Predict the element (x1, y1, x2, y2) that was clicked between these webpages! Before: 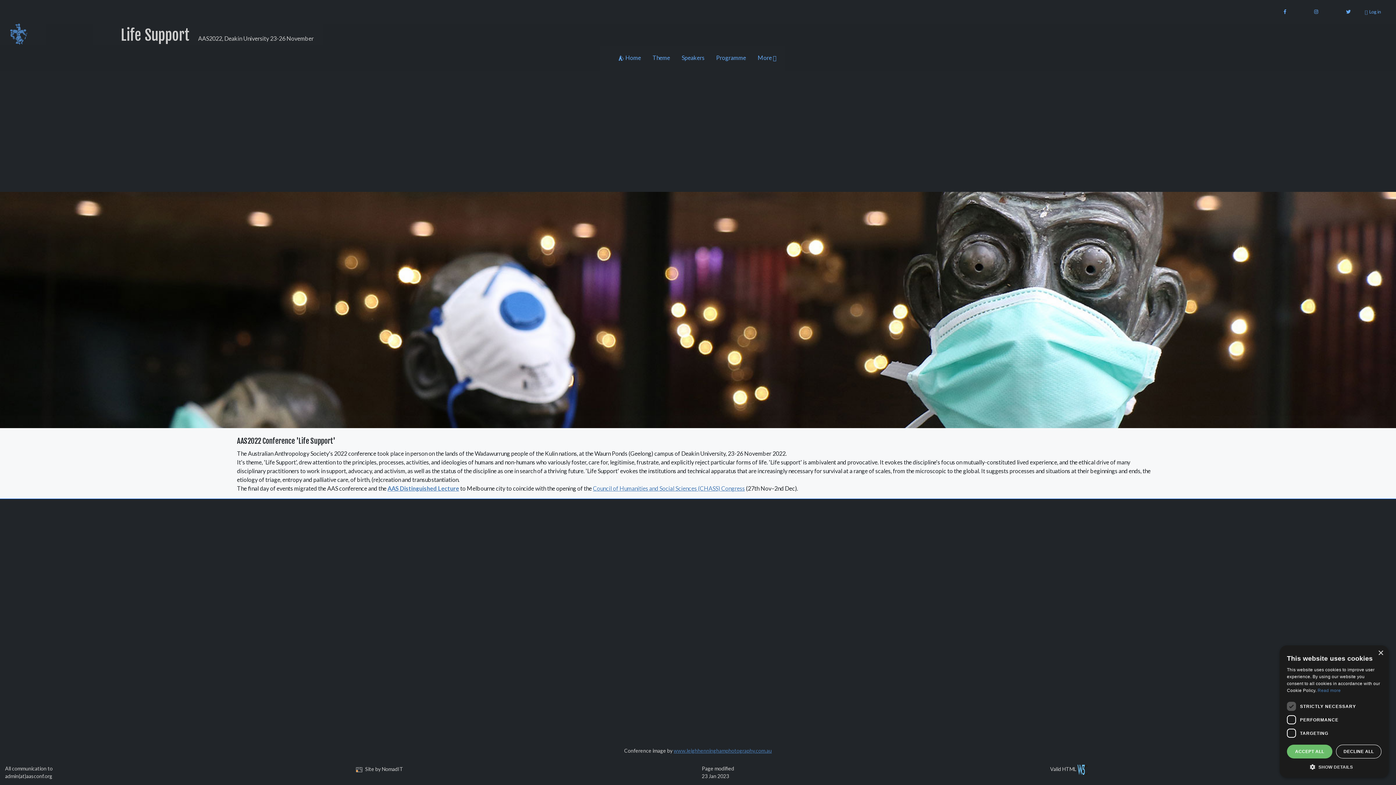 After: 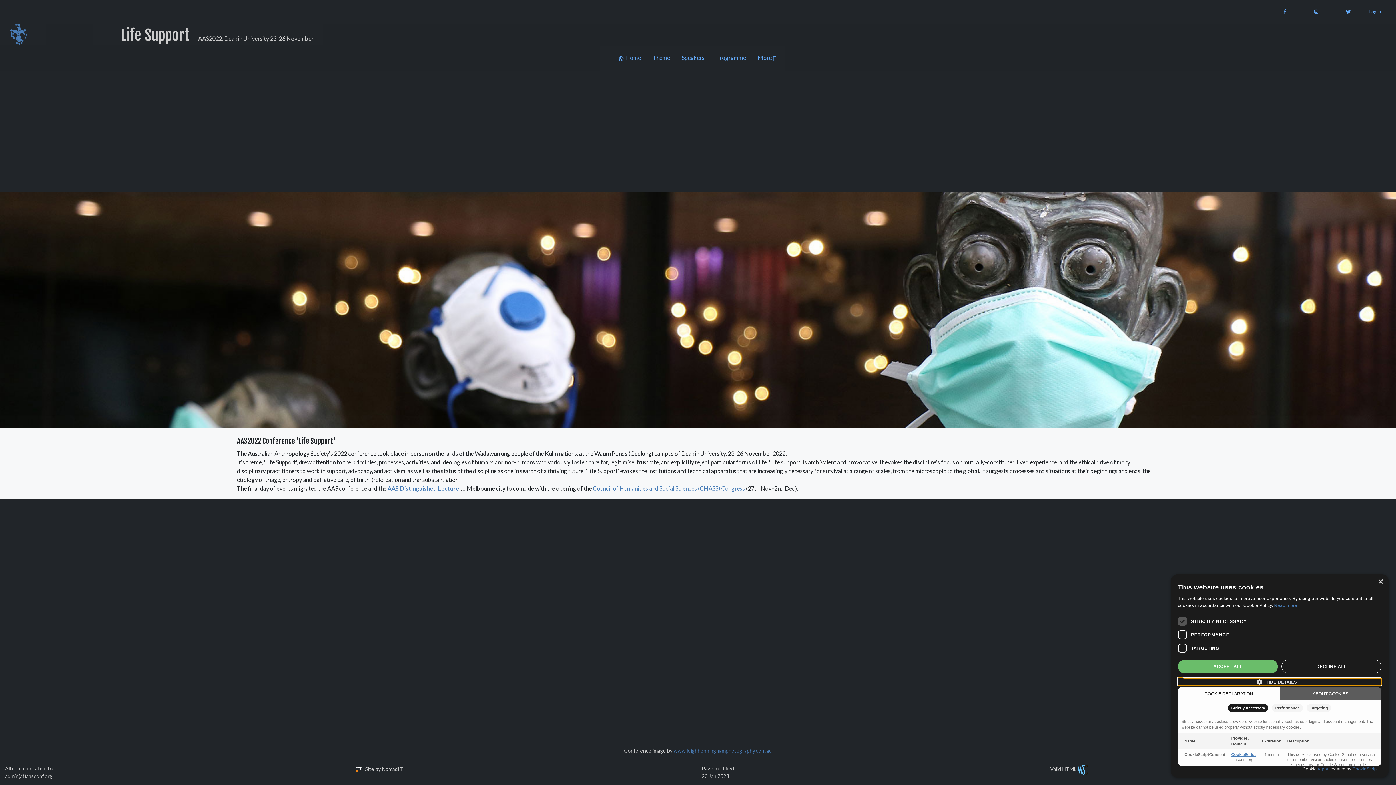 Action: label:  SHOW DETAILS bbox: (1287, 763, 1381, 770)